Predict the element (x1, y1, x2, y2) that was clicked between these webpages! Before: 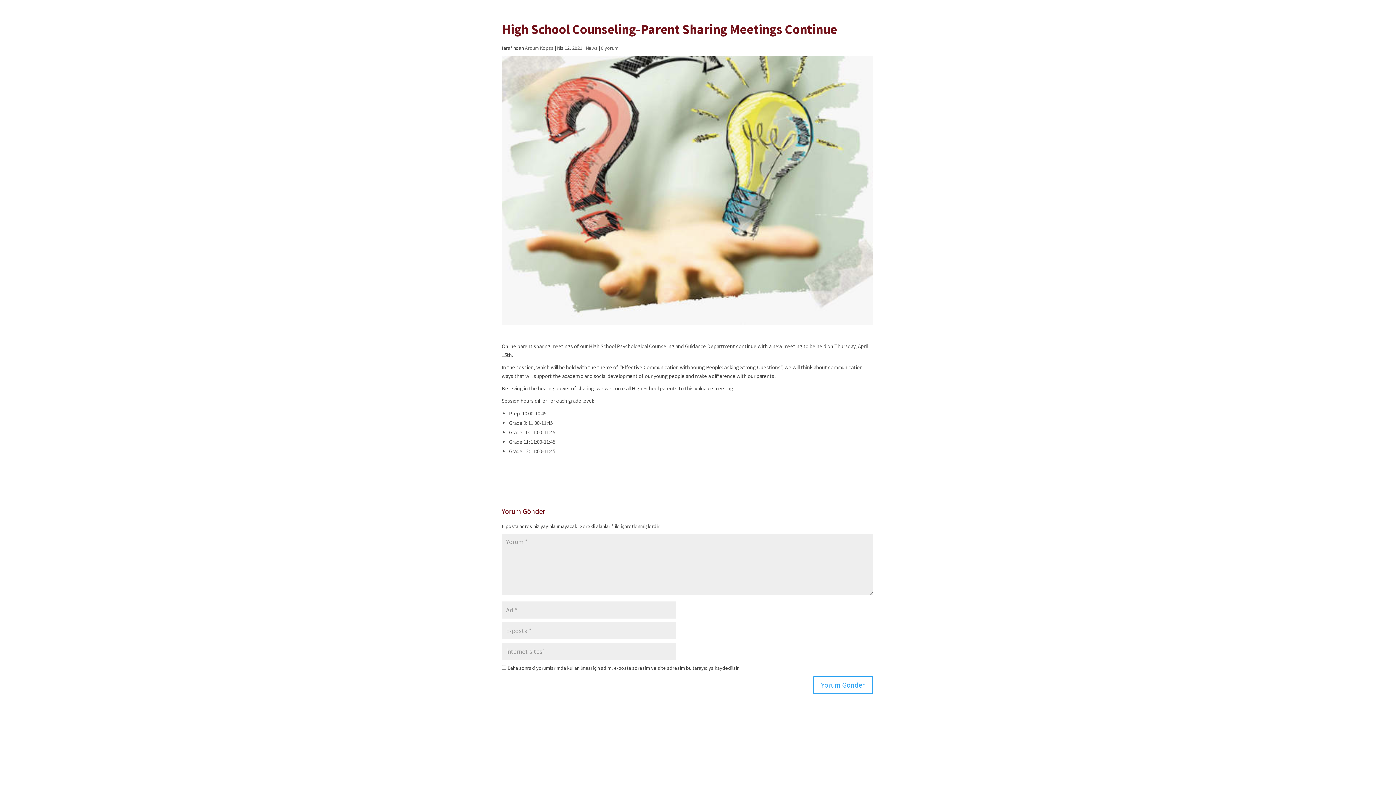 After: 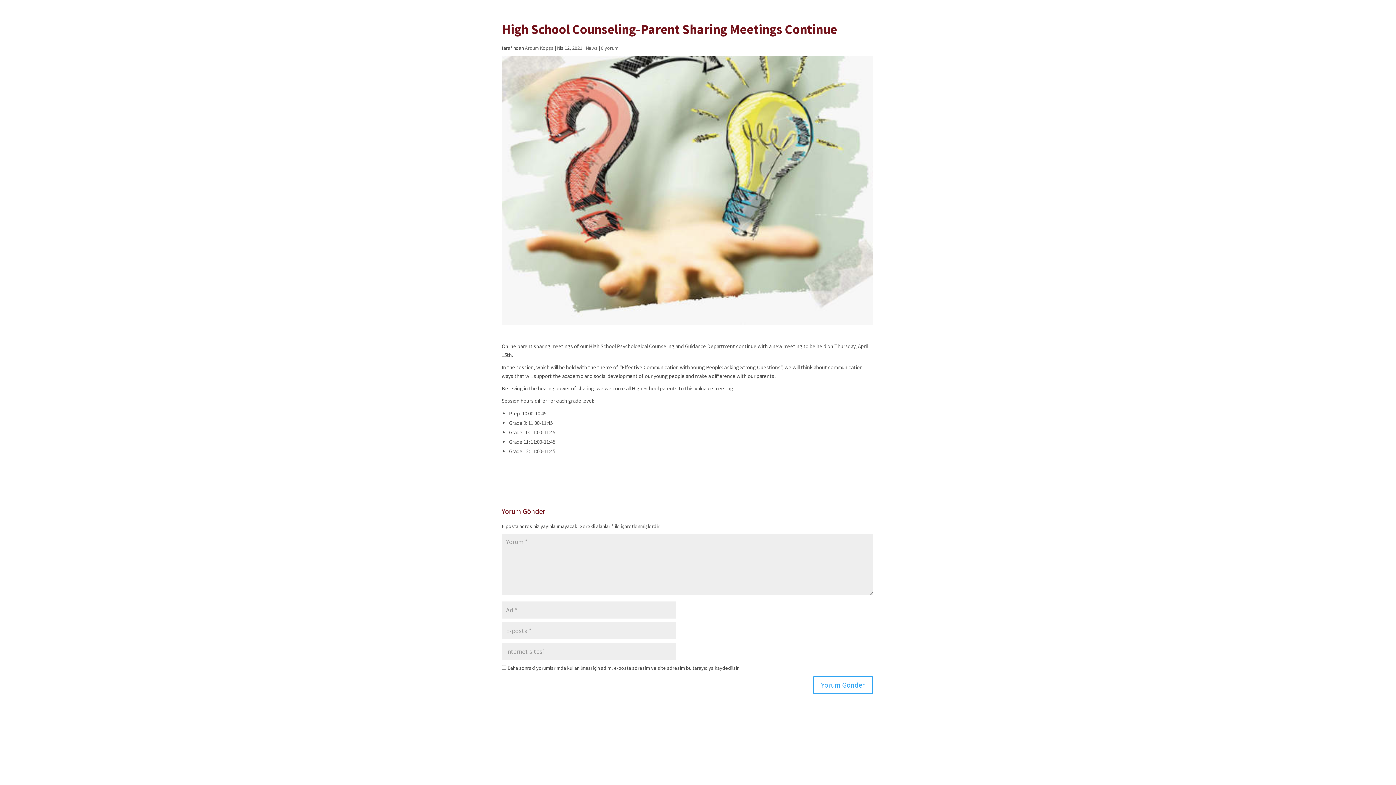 Action: label: 0 yorum bbox: (601, 44, 618, 51)